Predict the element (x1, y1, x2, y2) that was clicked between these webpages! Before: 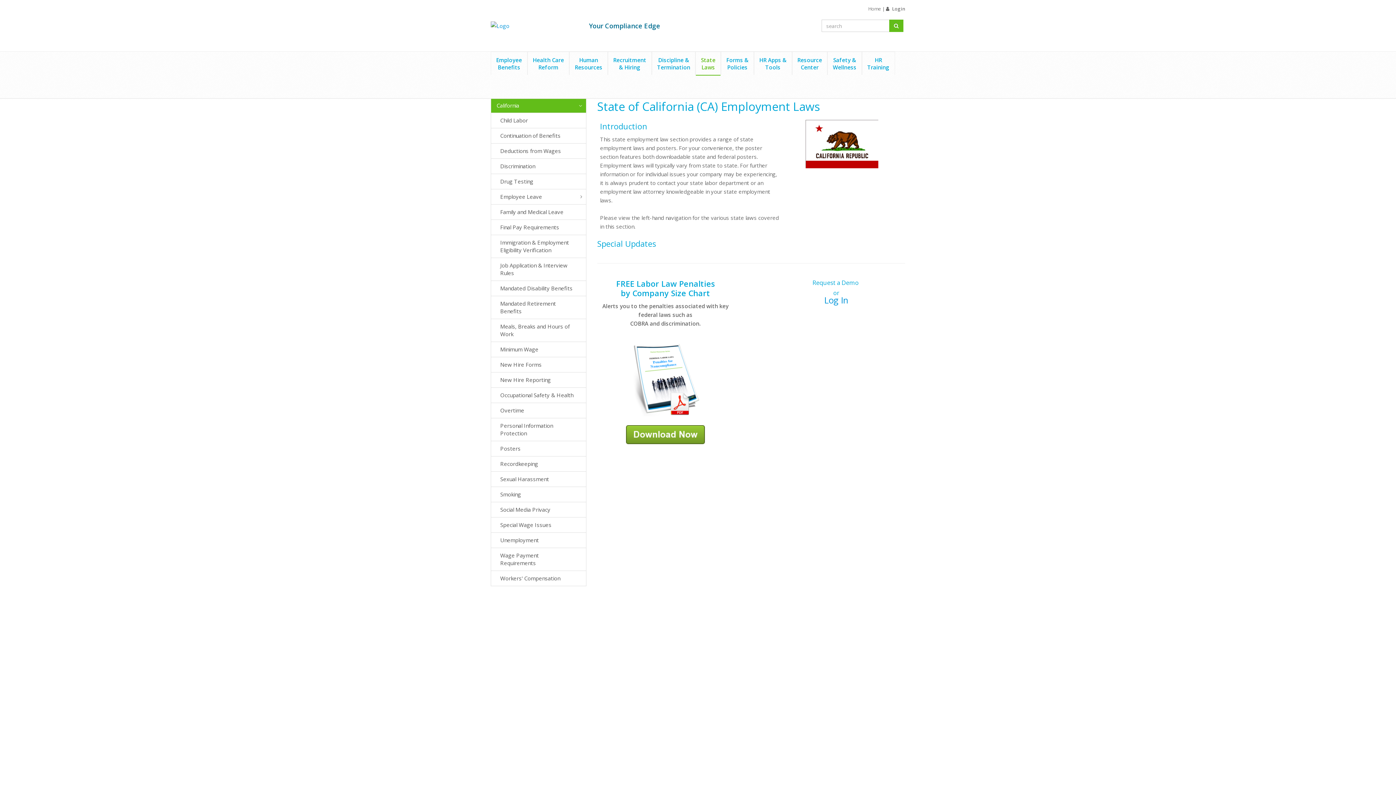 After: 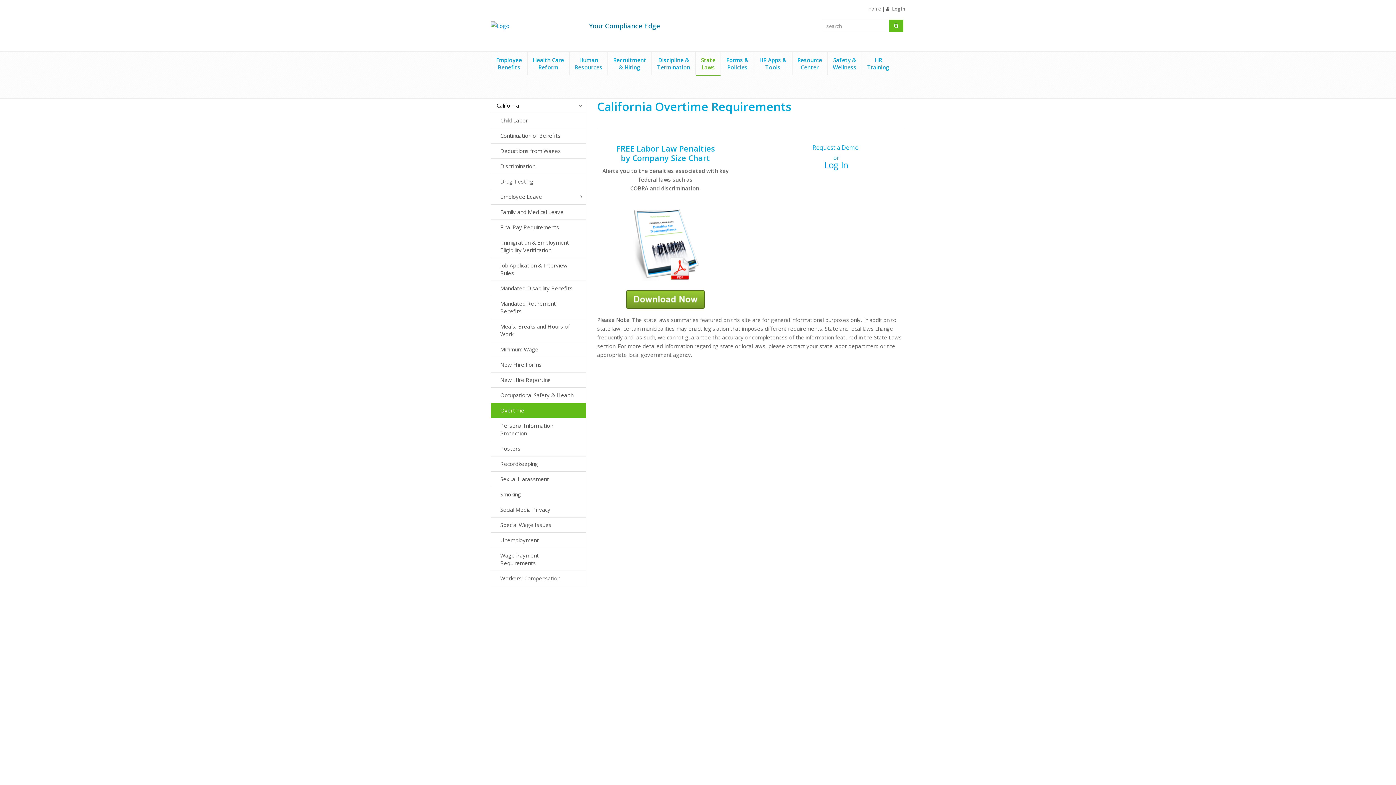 Action: label: Overtime bbox: (491, 402, 586, 418)